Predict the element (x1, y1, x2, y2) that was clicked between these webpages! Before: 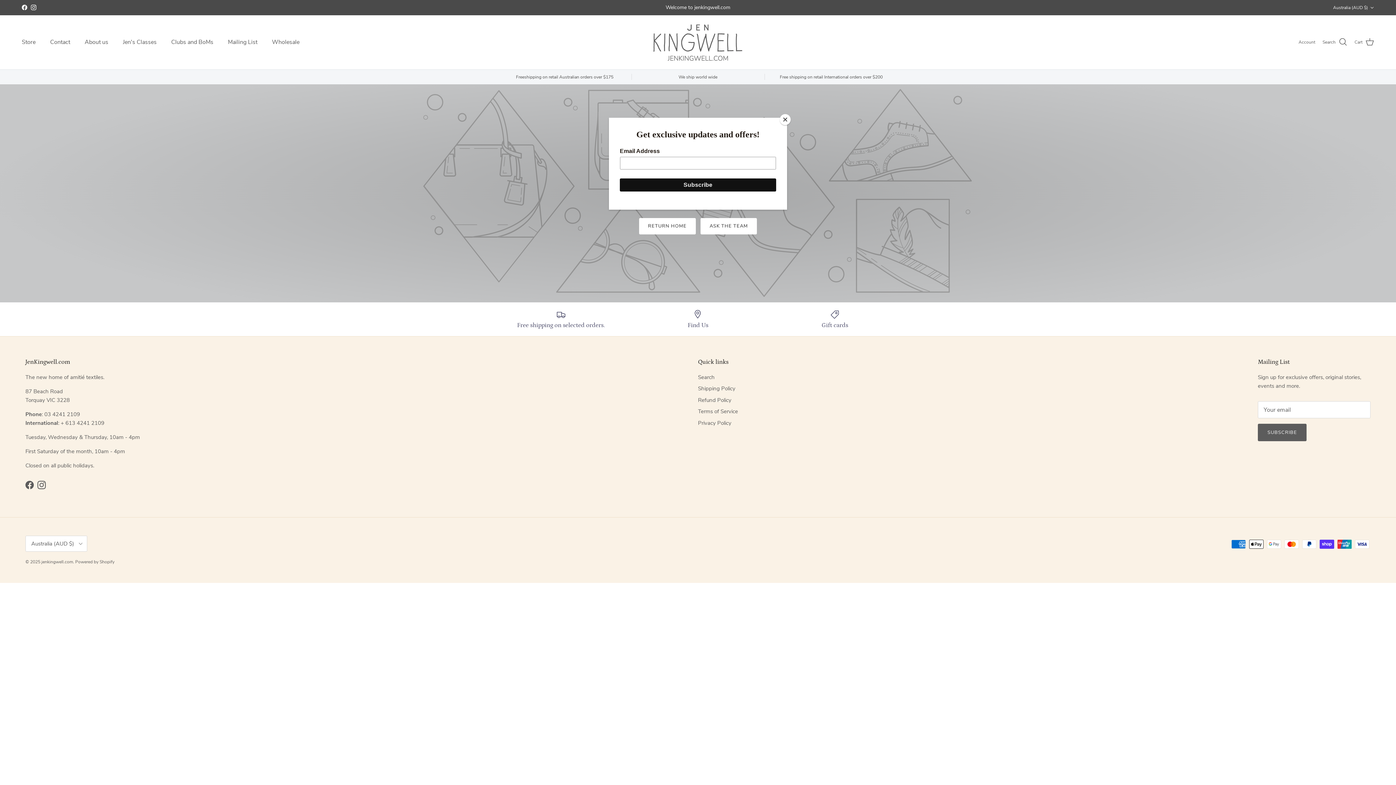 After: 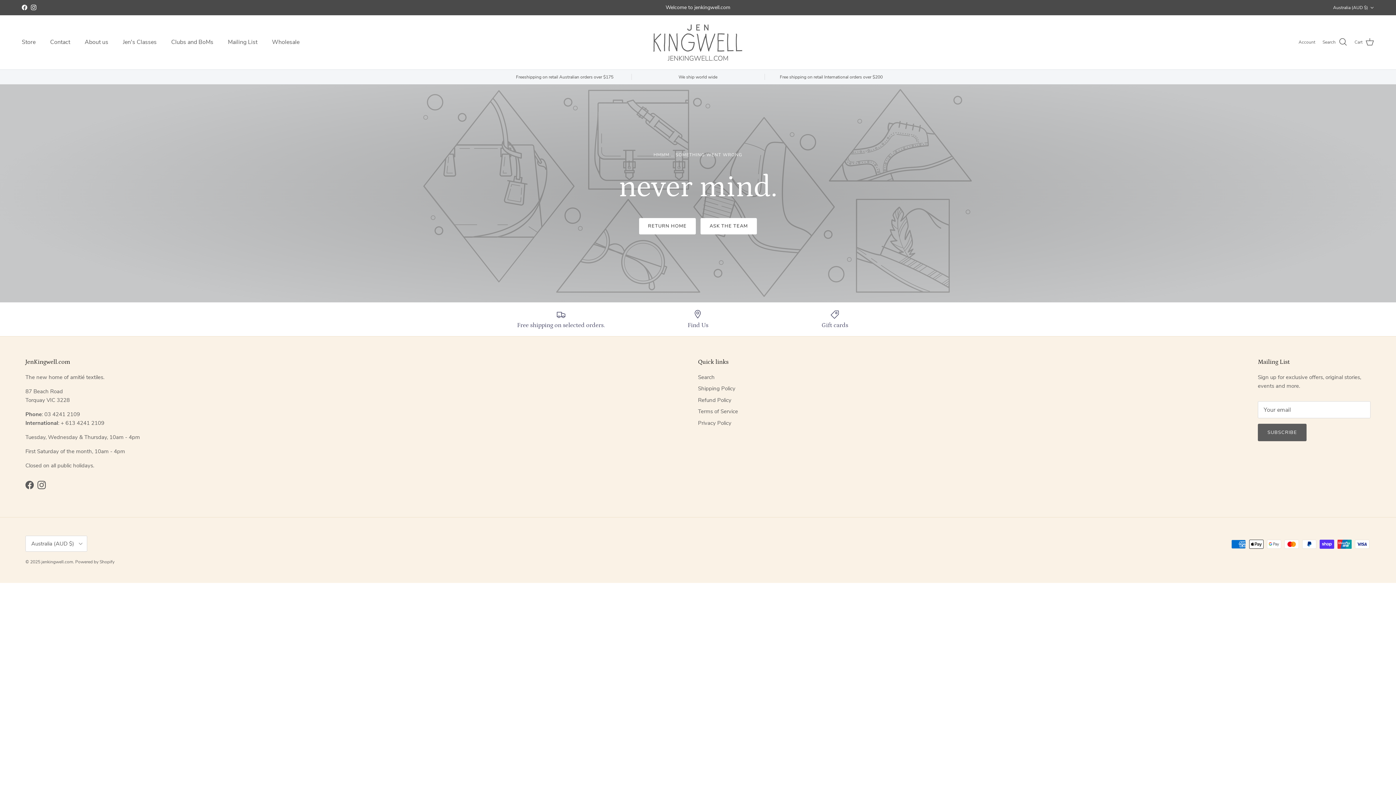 Action: bbox: (780, 114, 790, 125) label: Close